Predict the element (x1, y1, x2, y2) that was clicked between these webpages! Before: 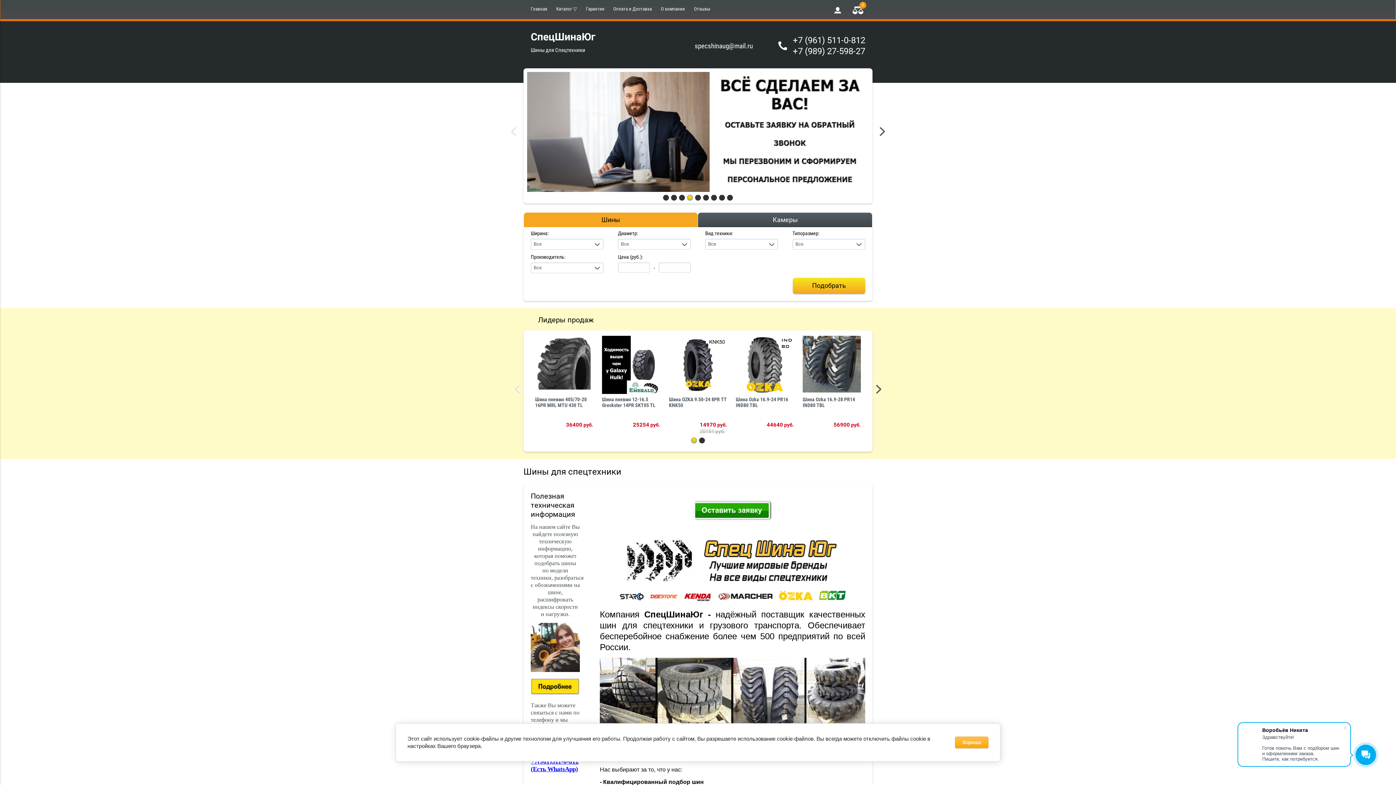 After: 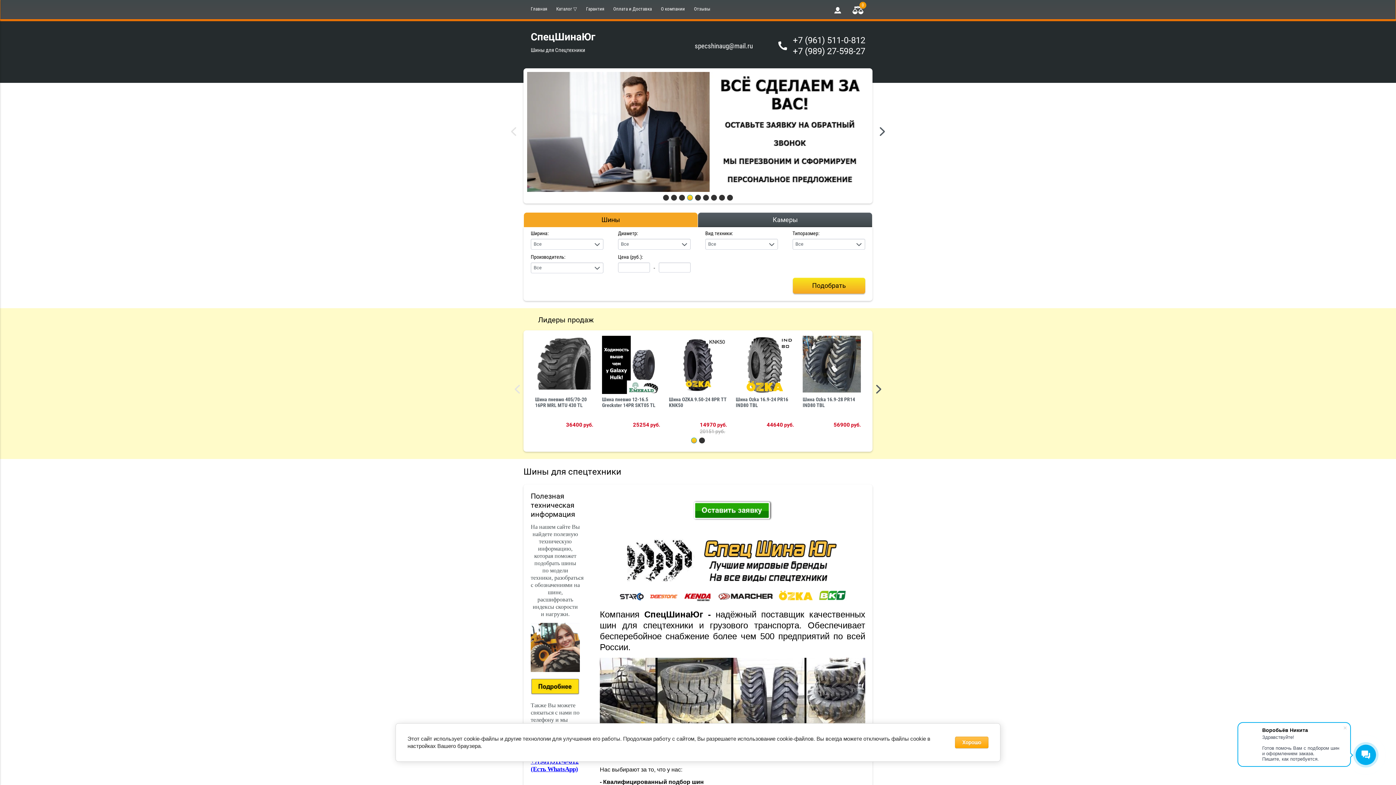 Action: bbox: (556, 6, 577, 11) label: Каталог ▽